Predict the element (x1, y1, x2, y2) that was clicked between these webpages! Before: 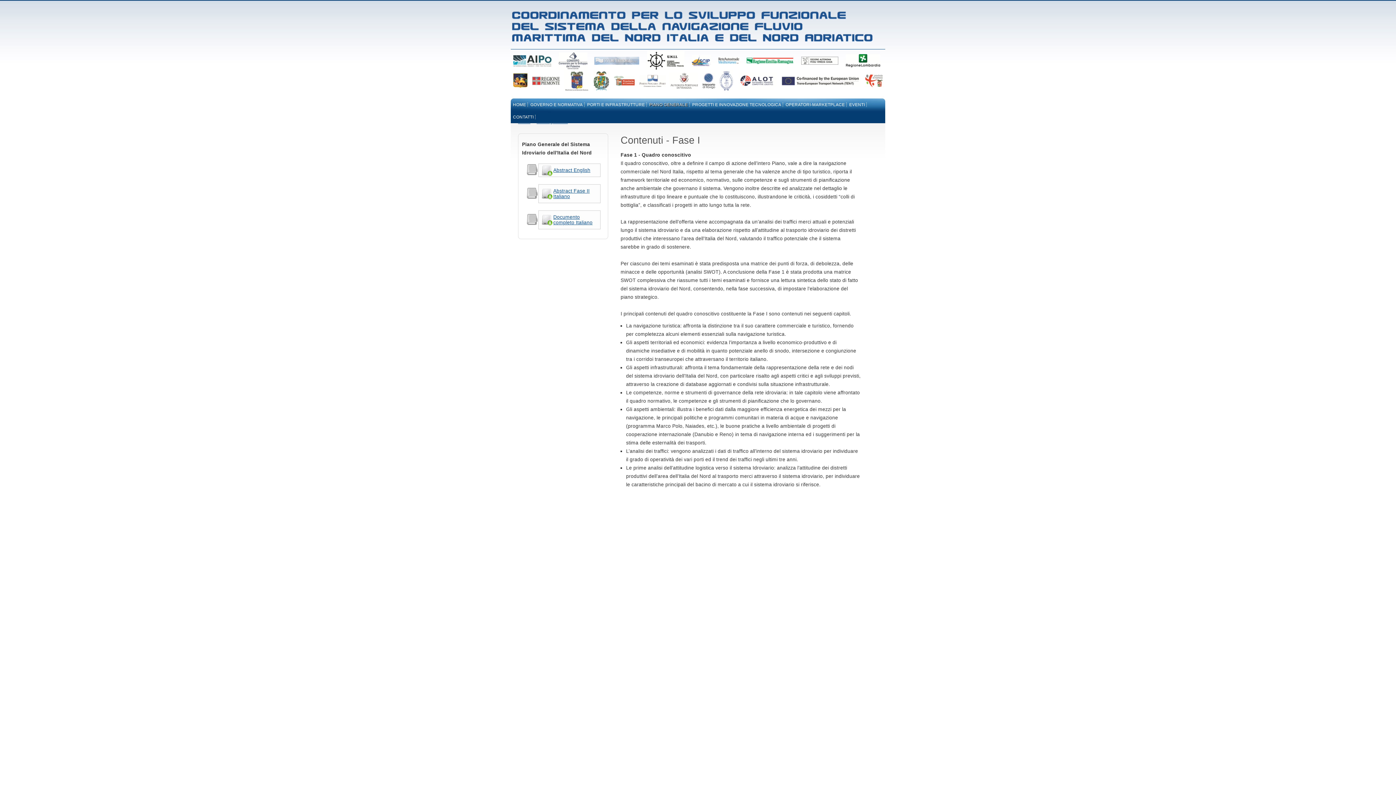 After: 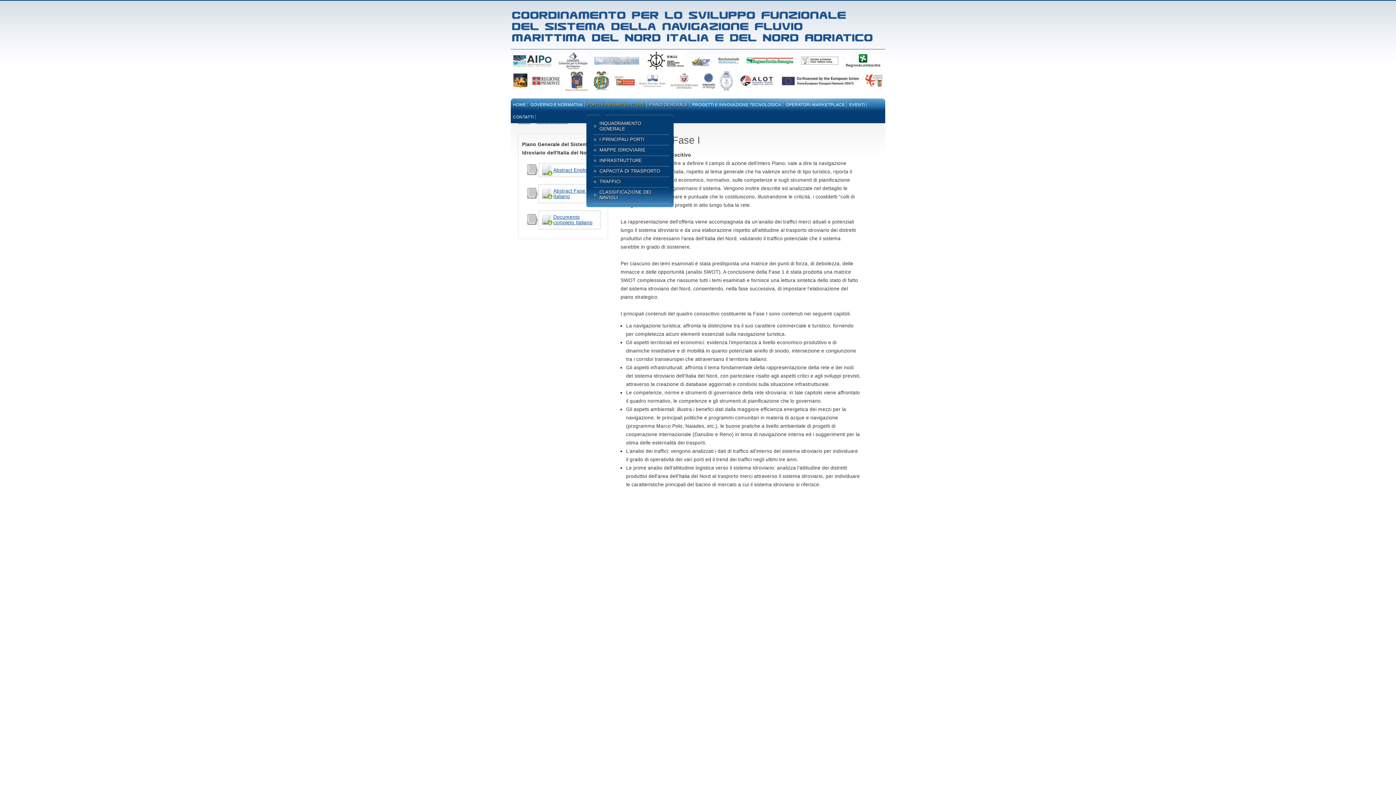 Action: bbox: (586, 98, 647, 110) label: PORTI E INFRASTRUTTURE